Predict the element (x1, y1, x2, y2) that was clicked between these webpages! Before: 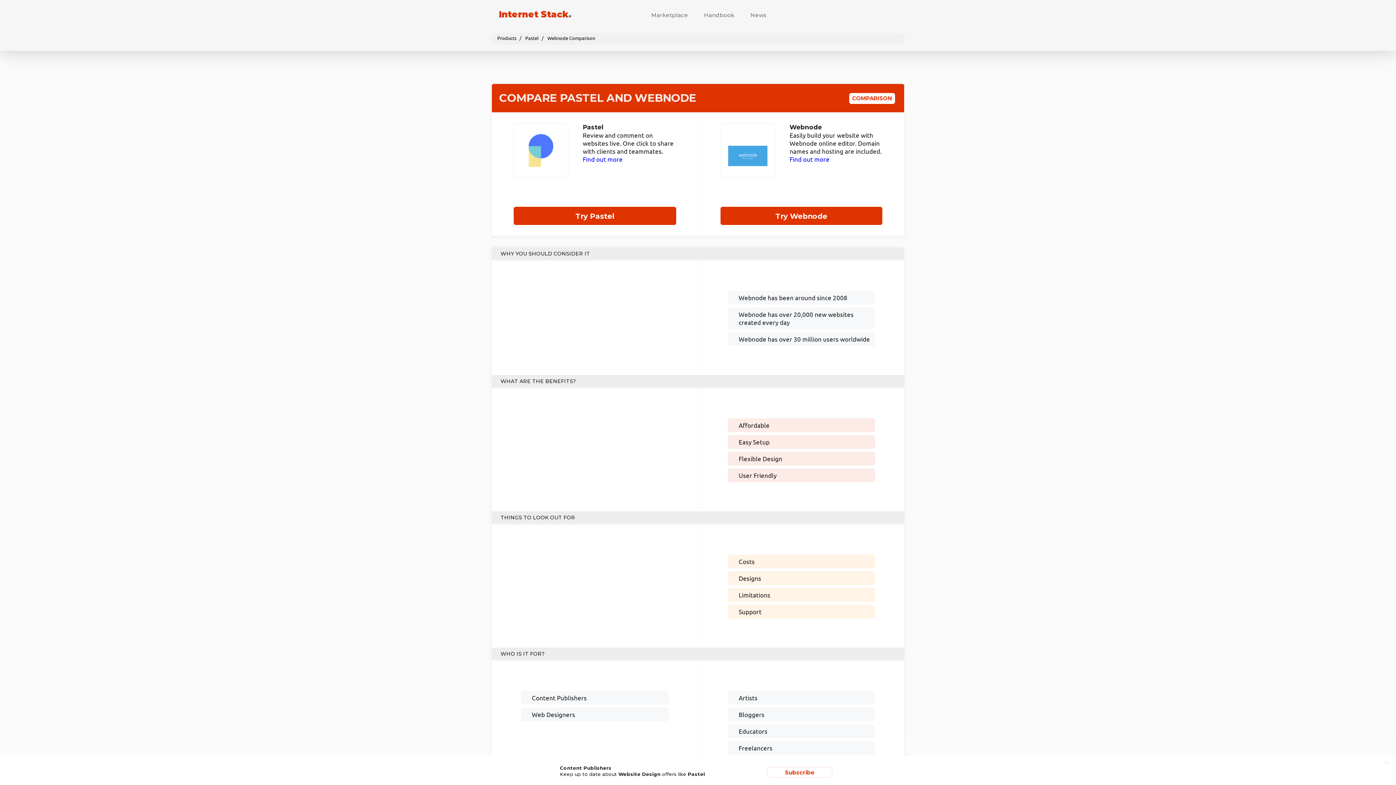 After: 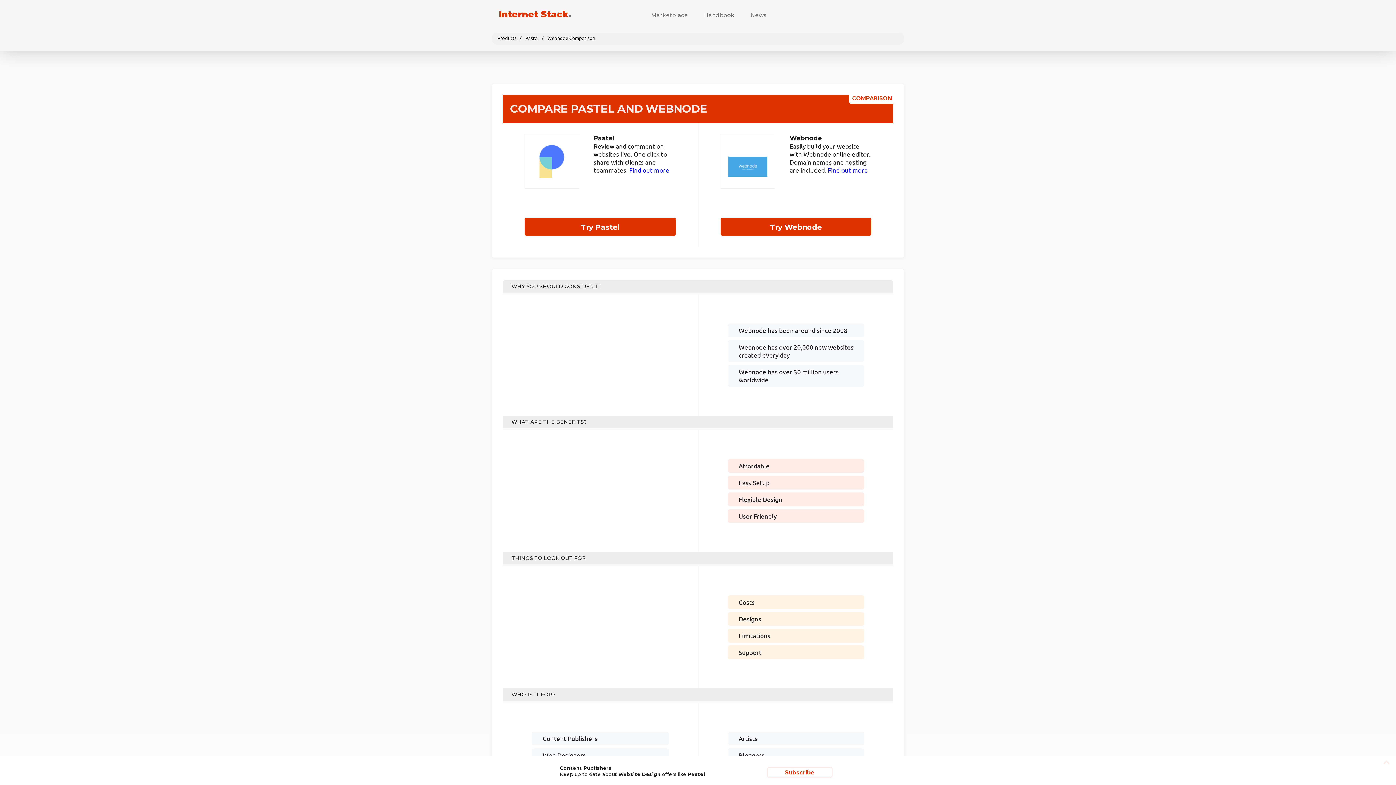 Action: label: Webnode Comparison bbox: (547, 34, 595, 41)